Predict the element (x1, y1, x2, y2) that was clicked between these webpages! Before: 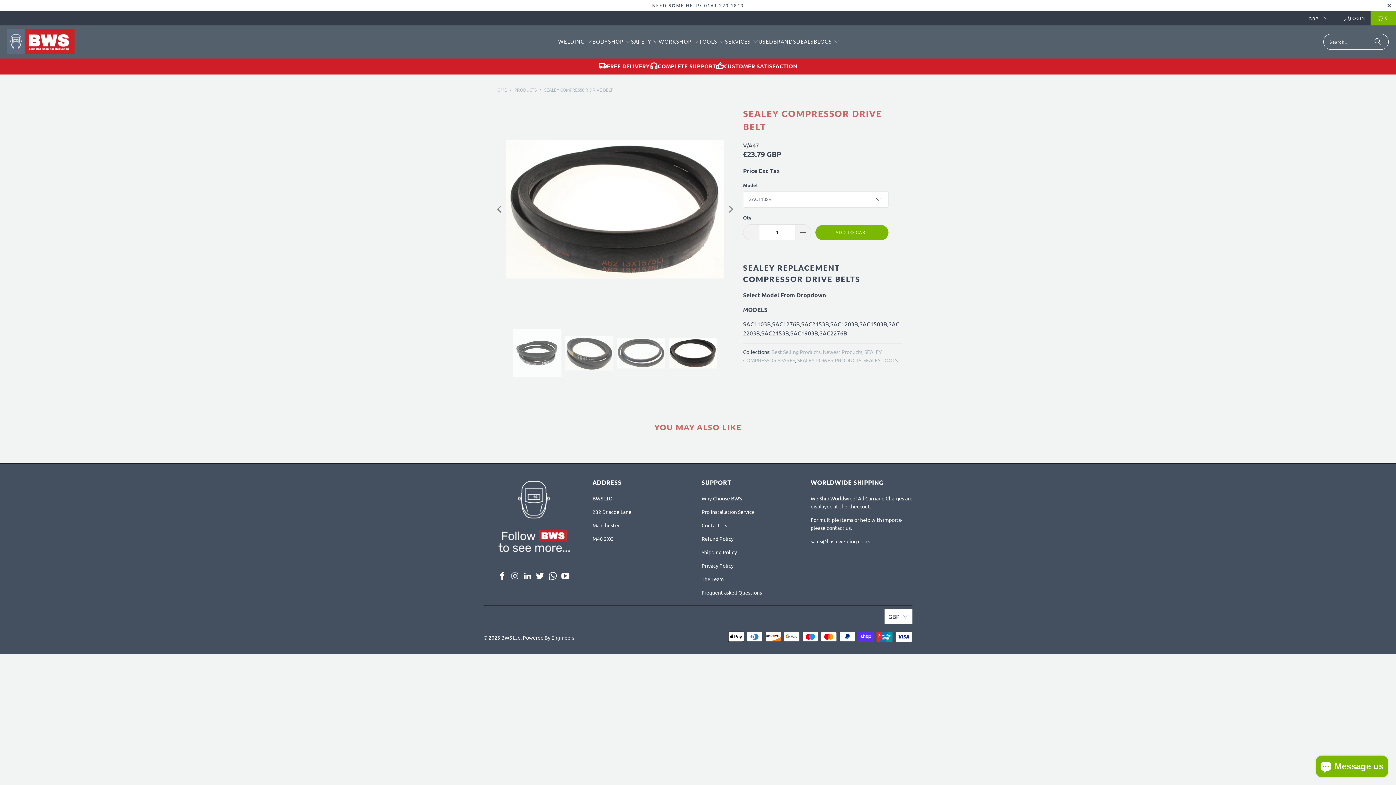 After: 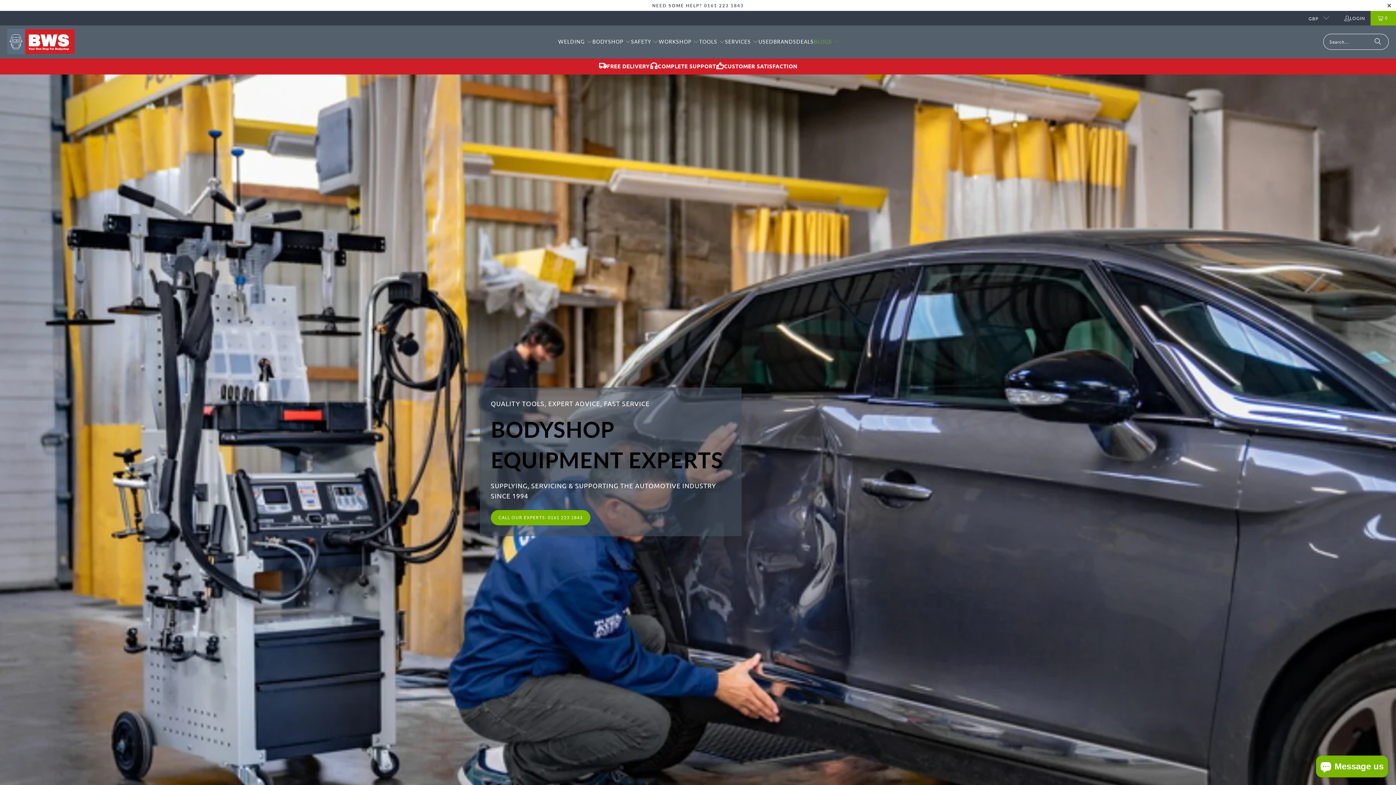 Action: bbox: (501, 634, 520, 641) label: BWS Ltd